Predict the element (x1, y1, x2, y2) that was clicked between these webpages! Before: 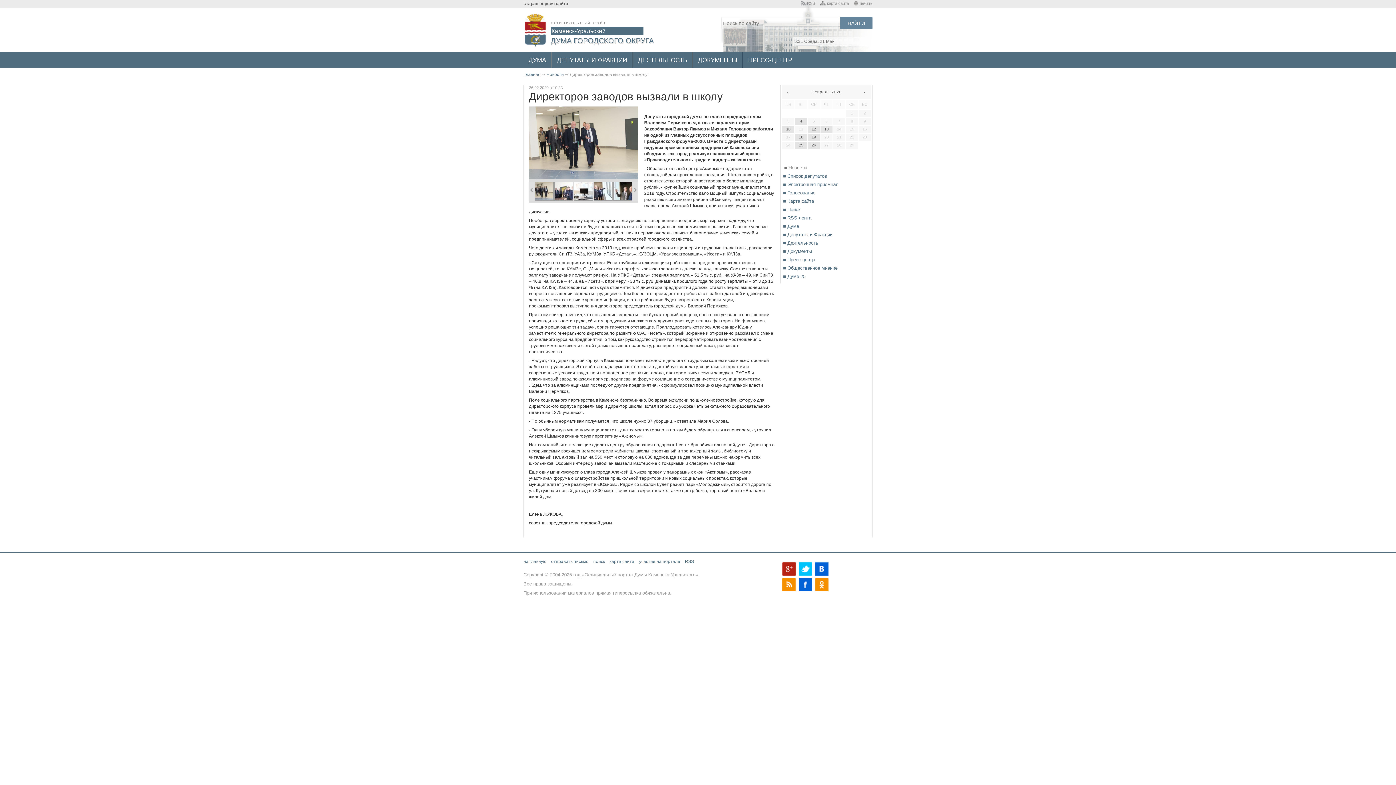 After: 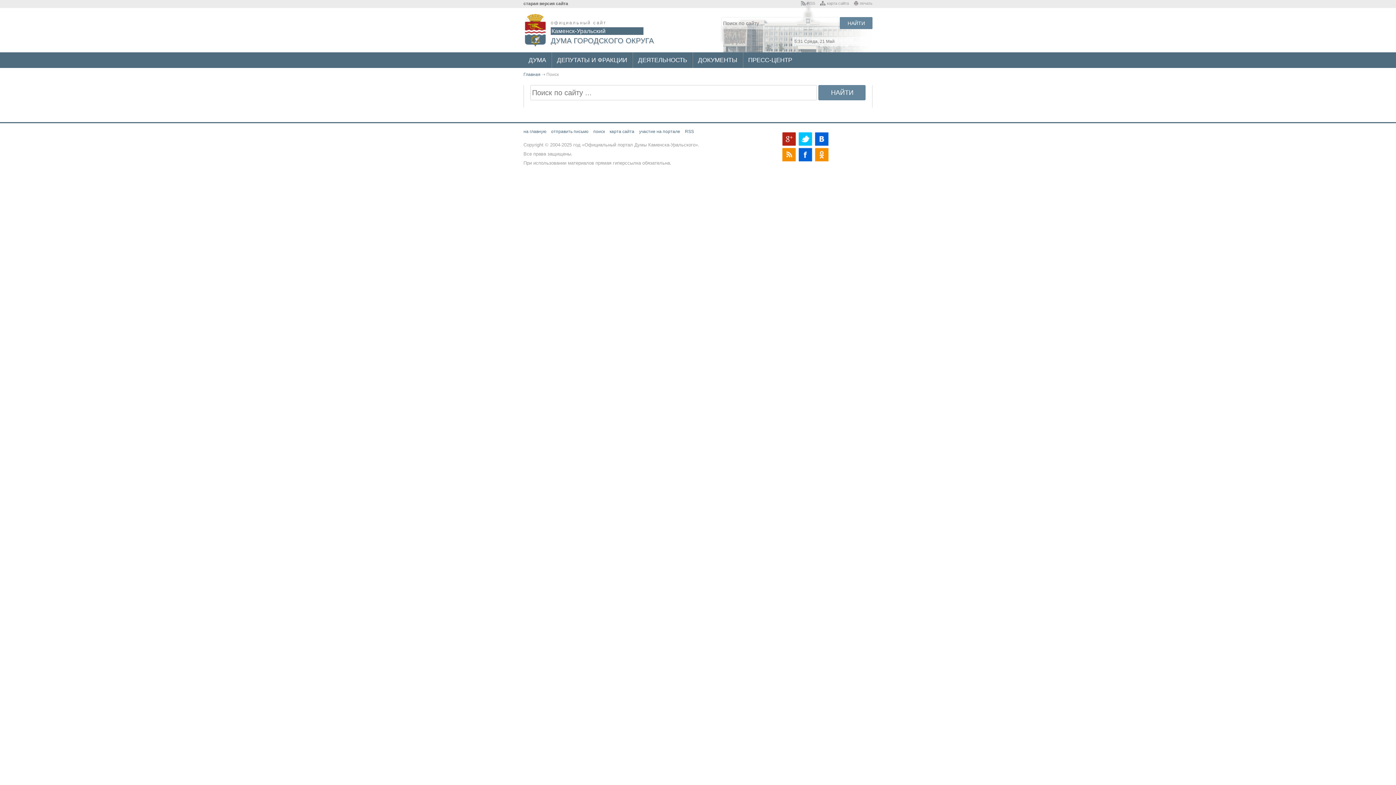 Action: bbox: (783, 206, 800, 212) label: ■ Поиск